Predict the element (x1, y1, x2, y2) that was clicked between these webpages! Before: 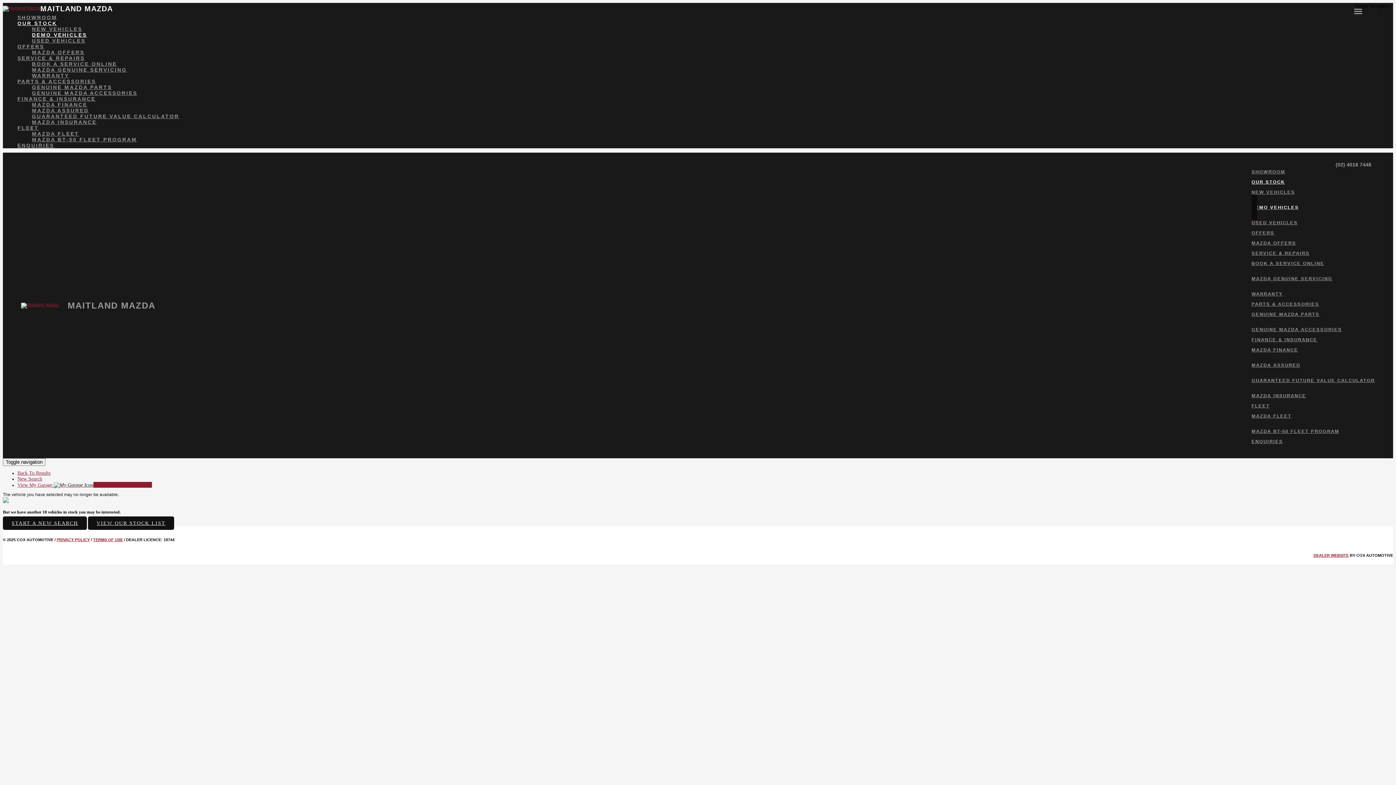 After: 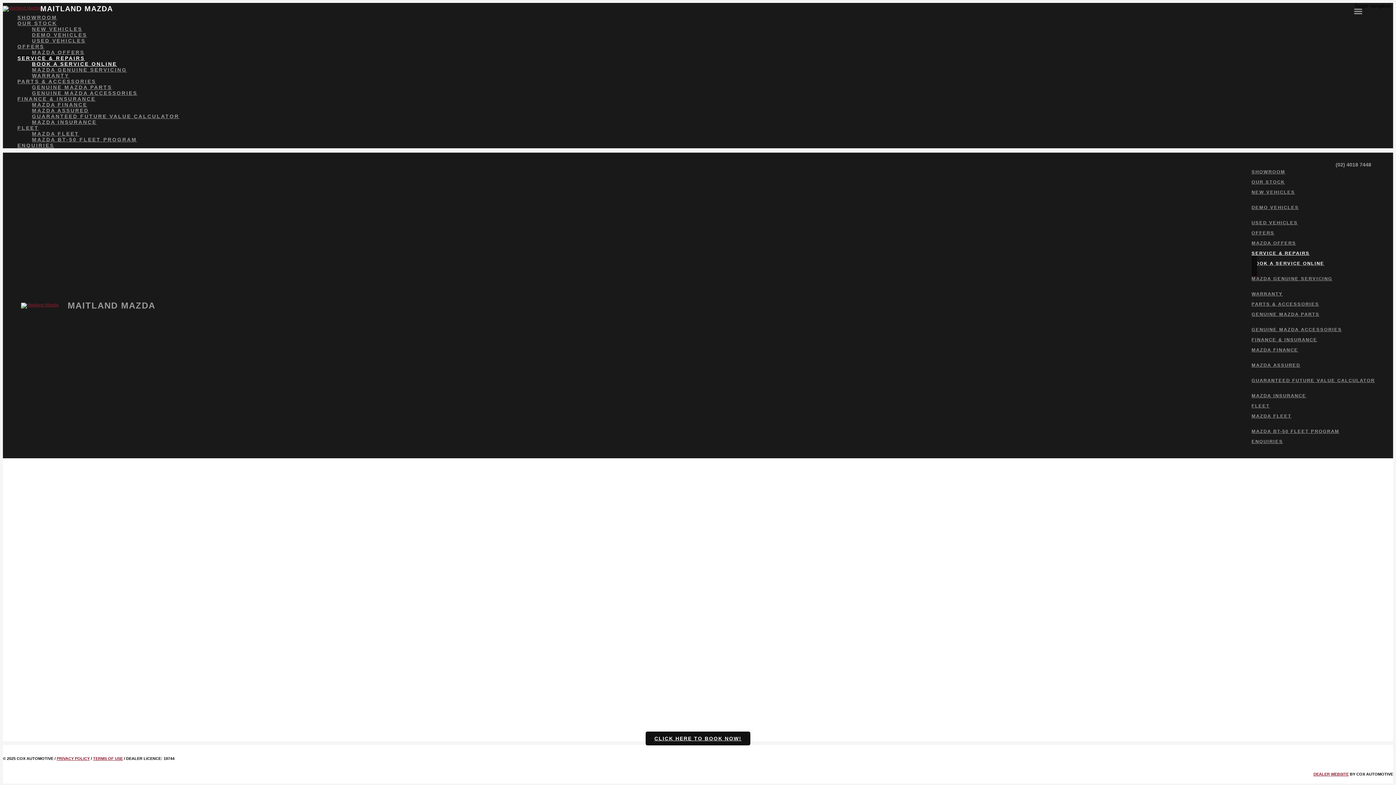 Action: bbox: (32, 61, 1393, 66) label: BOOK A SERVICE ONLINE